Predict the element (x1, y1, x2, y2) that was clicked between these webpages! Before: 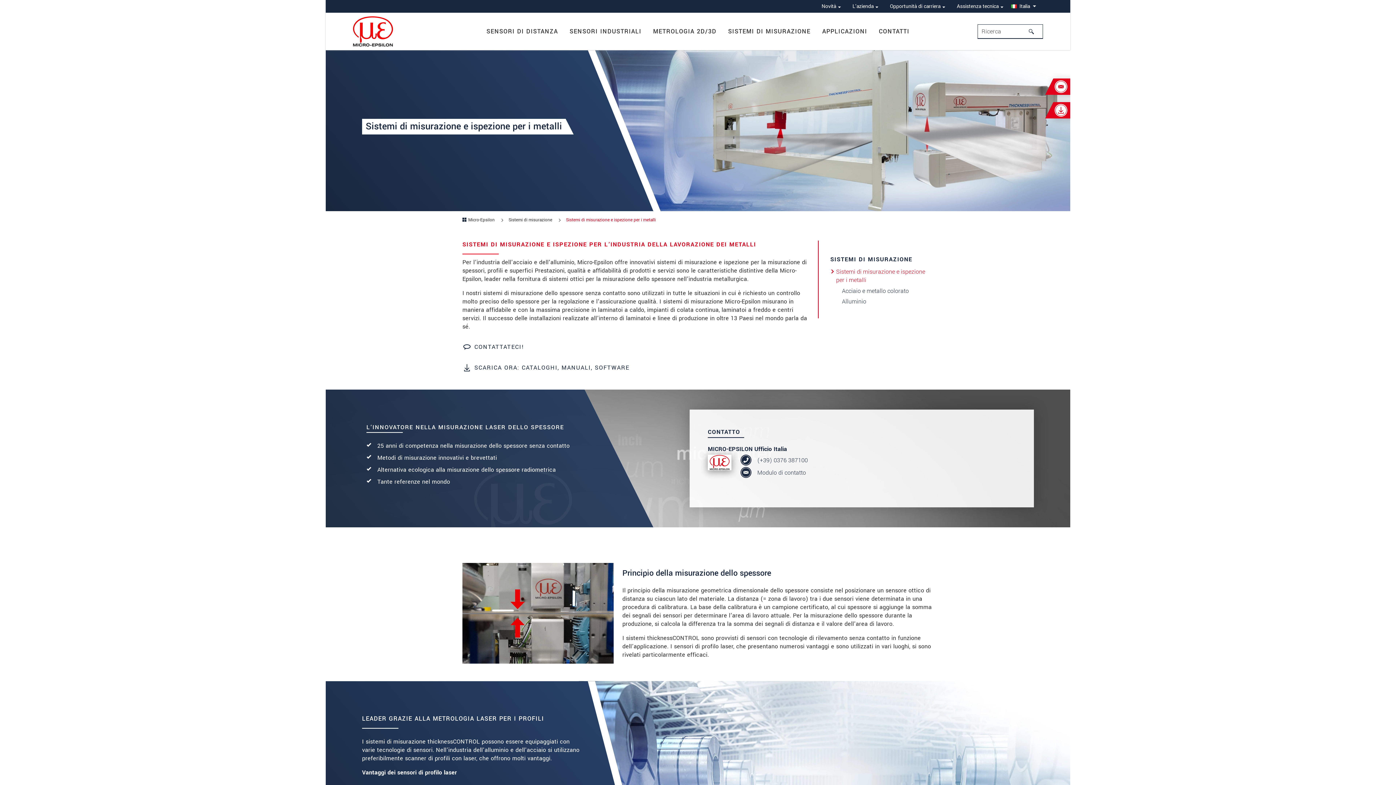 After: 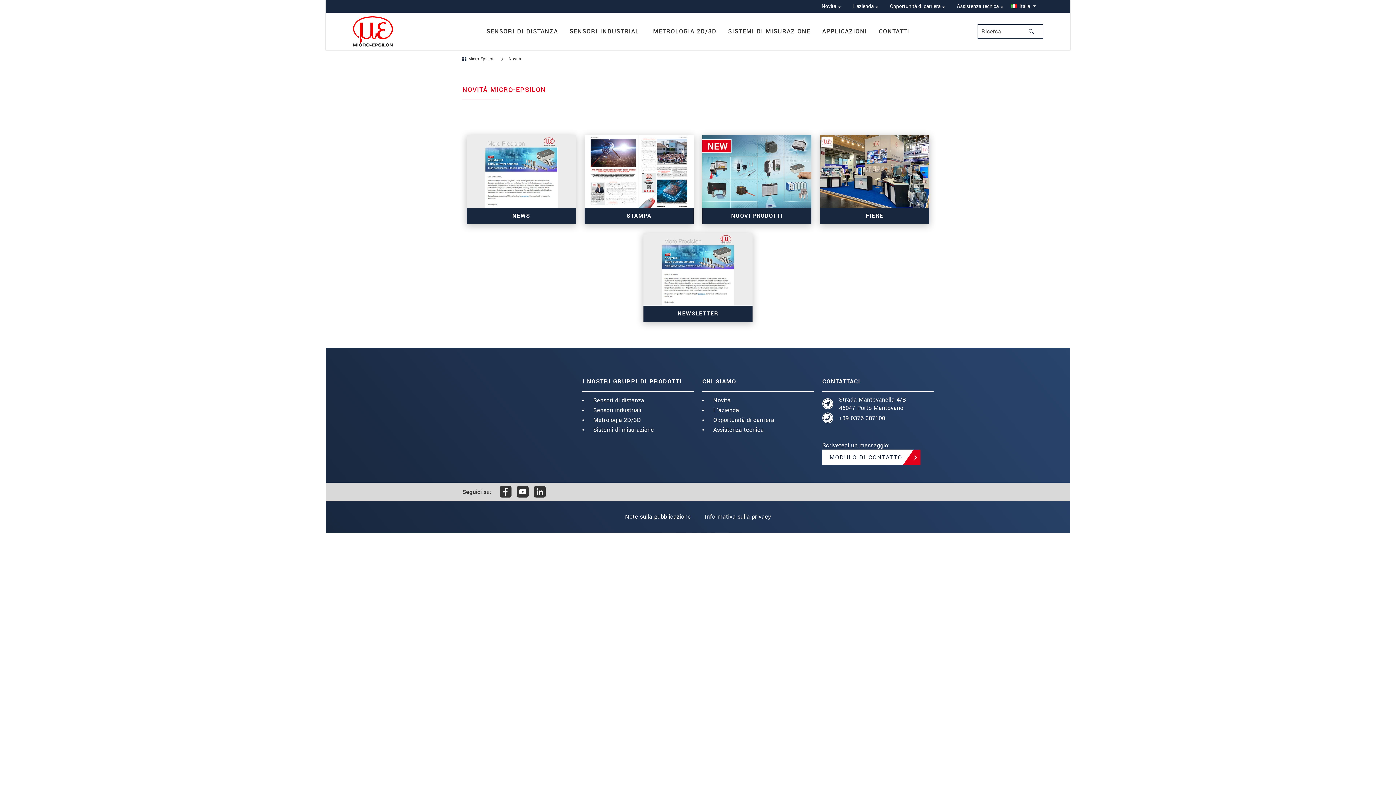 Action: bbox: (815, 0, 846, 12) label: Novità